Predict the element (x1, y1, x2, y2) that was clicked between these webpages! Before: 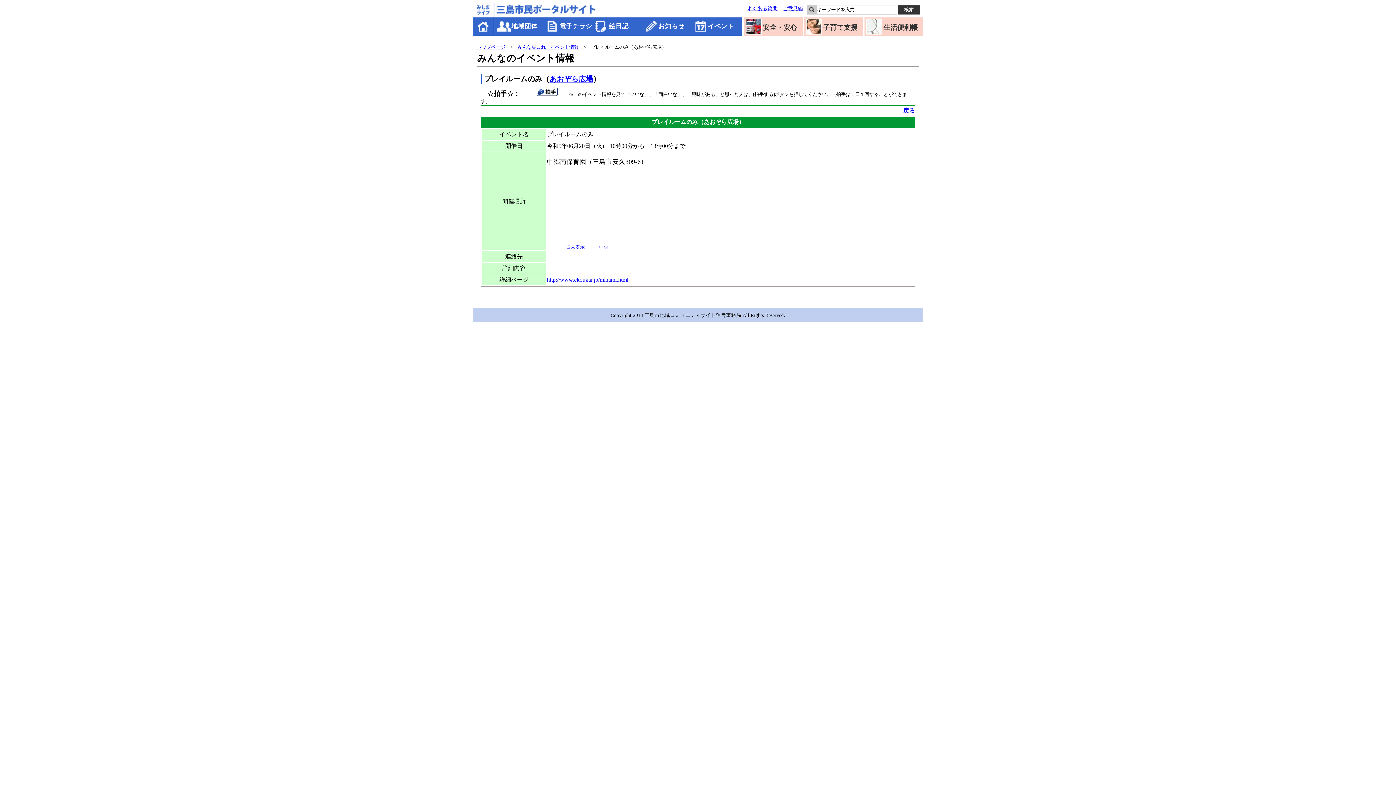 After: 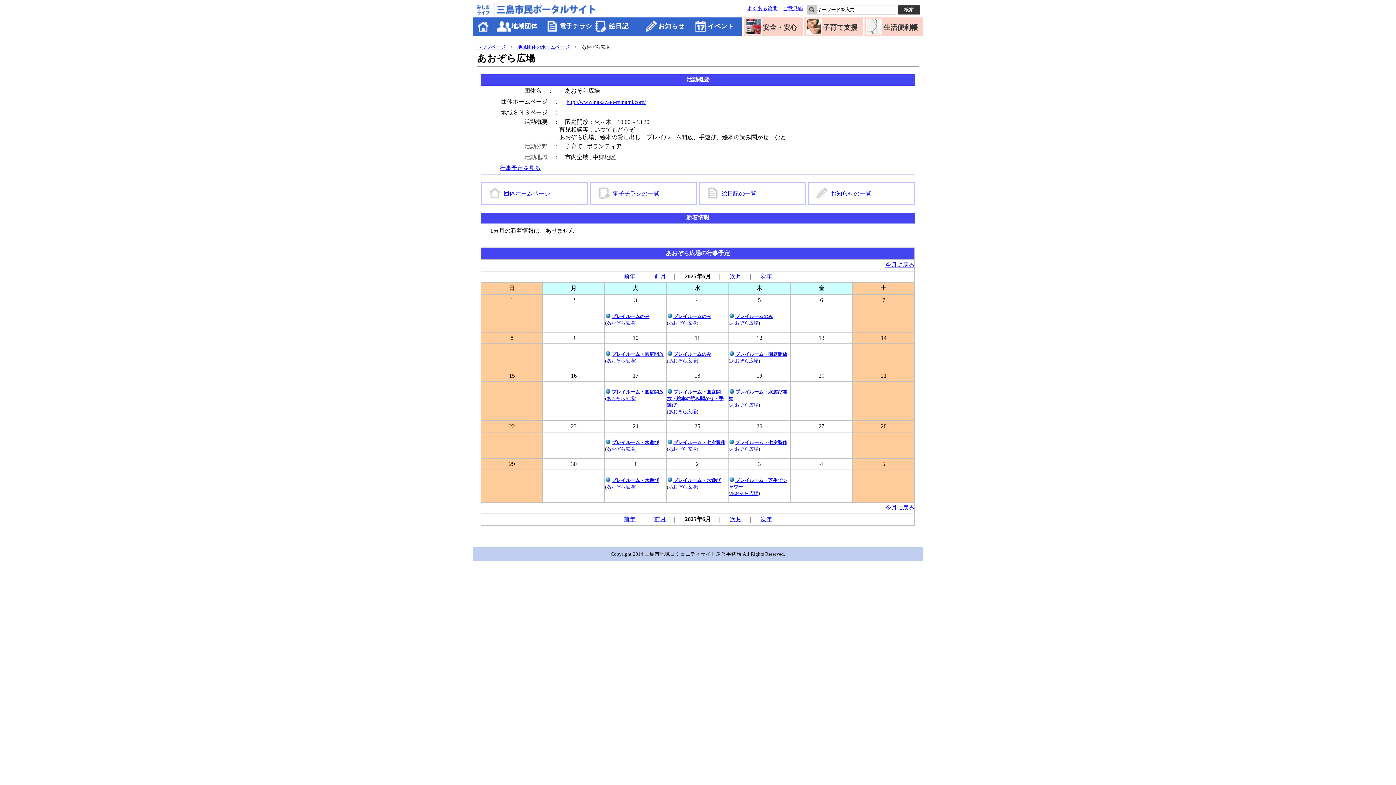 Action: bbox: (549, 74, 593, 82) label: あおぞら広場